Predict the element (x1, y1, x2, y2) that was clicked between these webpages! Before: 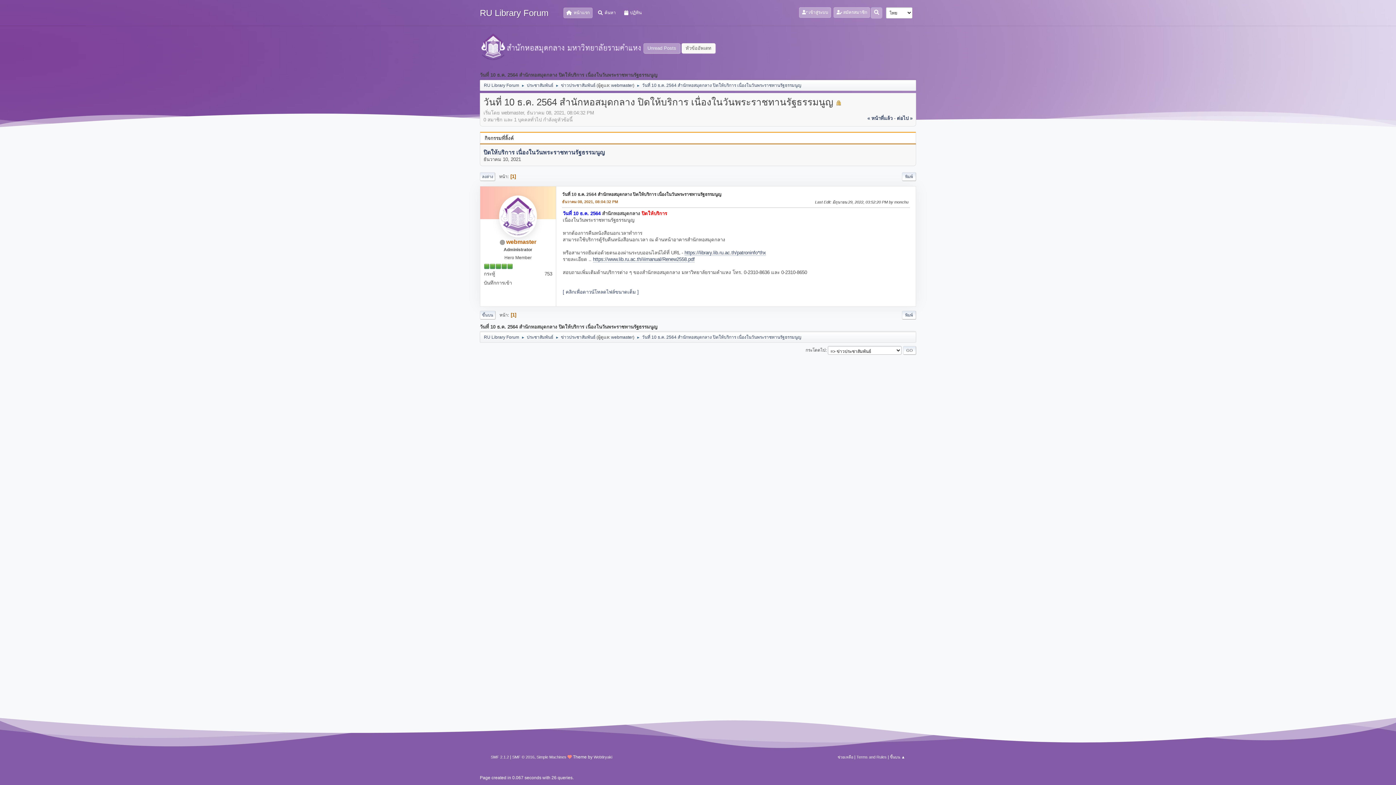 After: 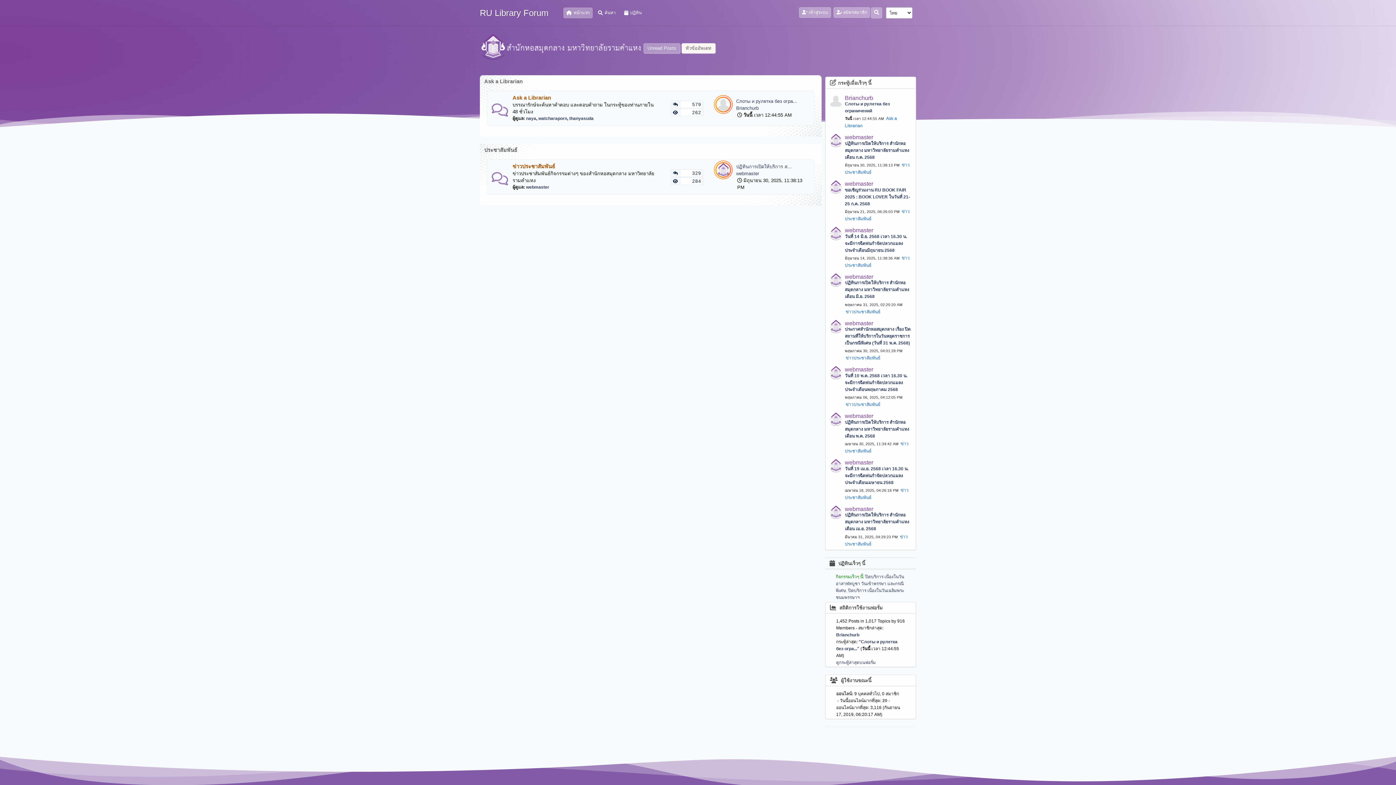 Action: bbox: (484, 78, 519, 89) label: RU Library Forum